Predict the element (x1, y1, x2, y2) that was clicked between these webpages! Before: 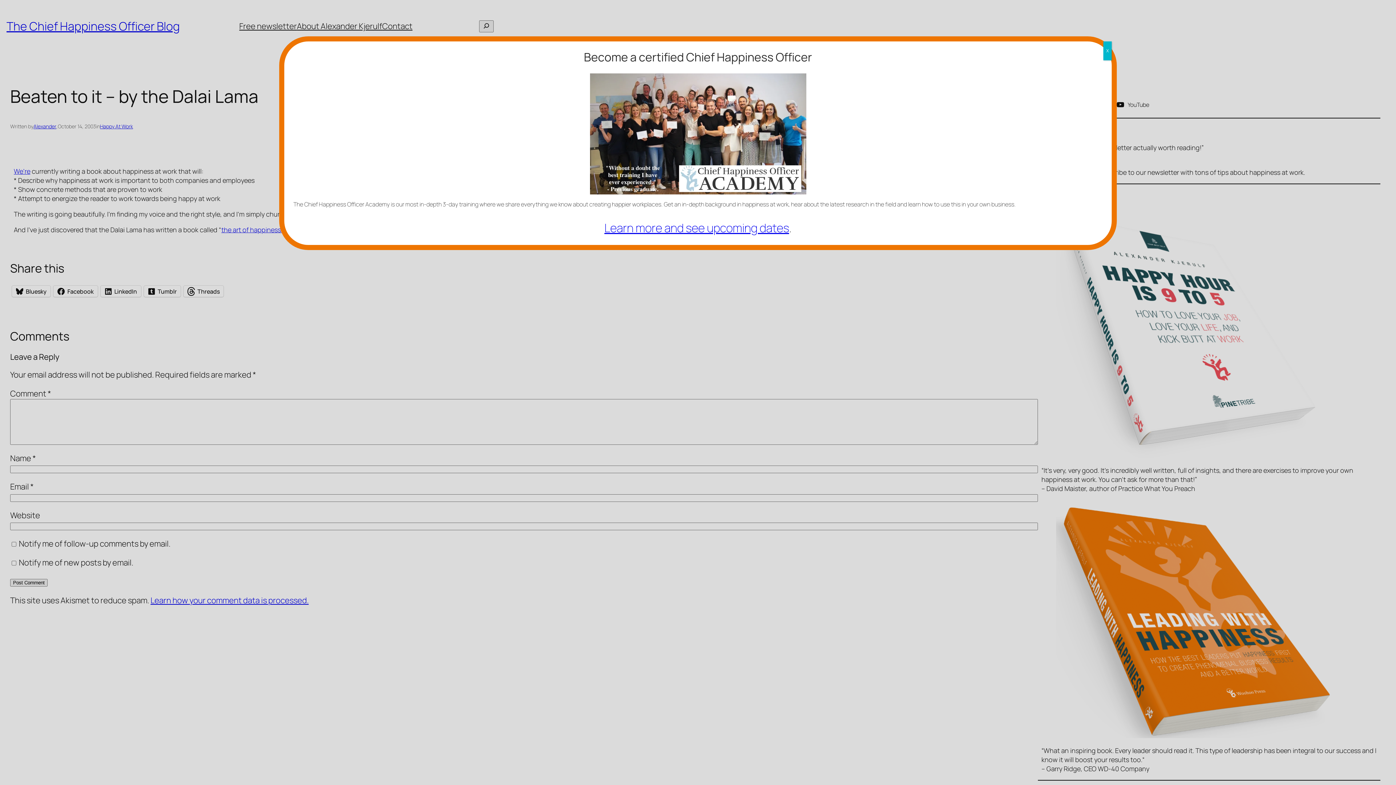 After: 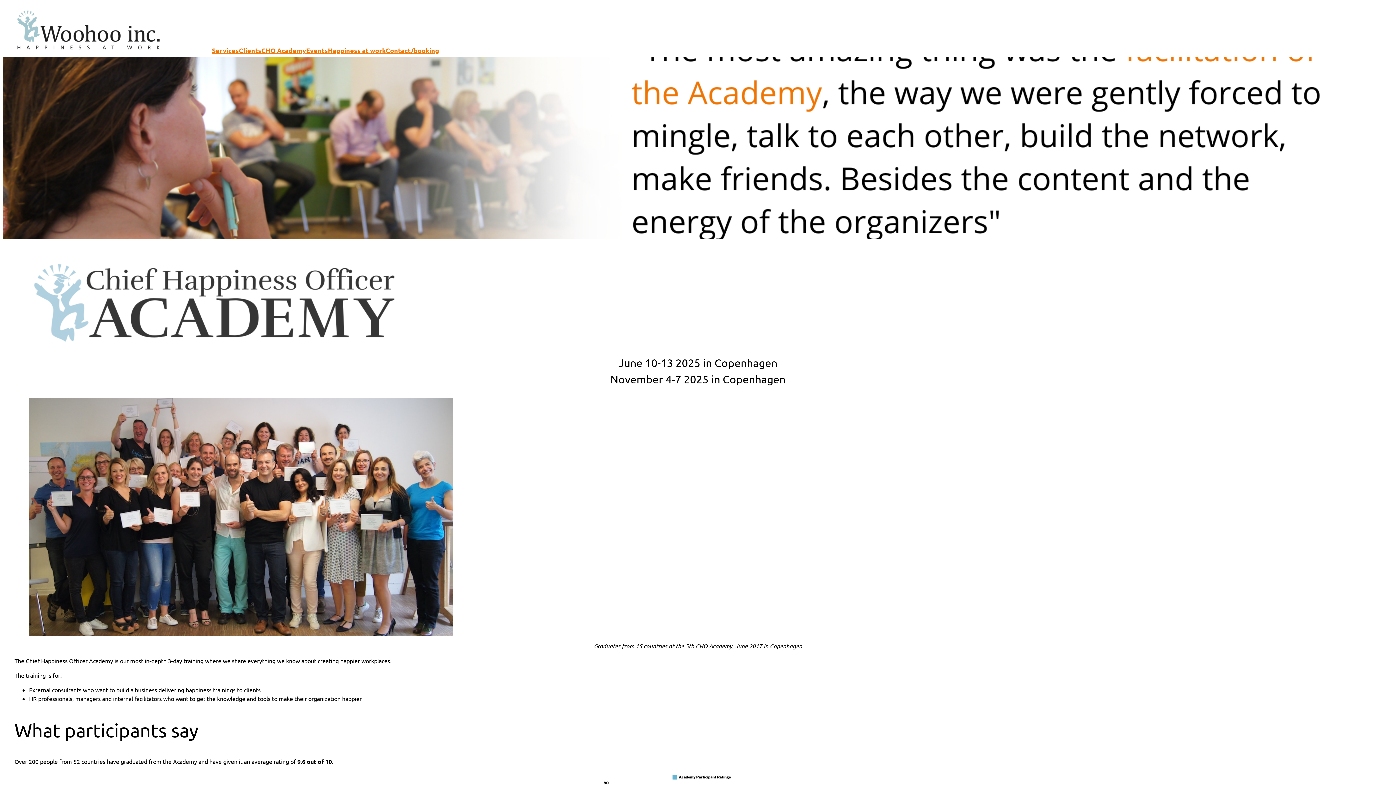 Action: bbox: (604, 219, 789, 235) label: Learn more and see upcoming dates